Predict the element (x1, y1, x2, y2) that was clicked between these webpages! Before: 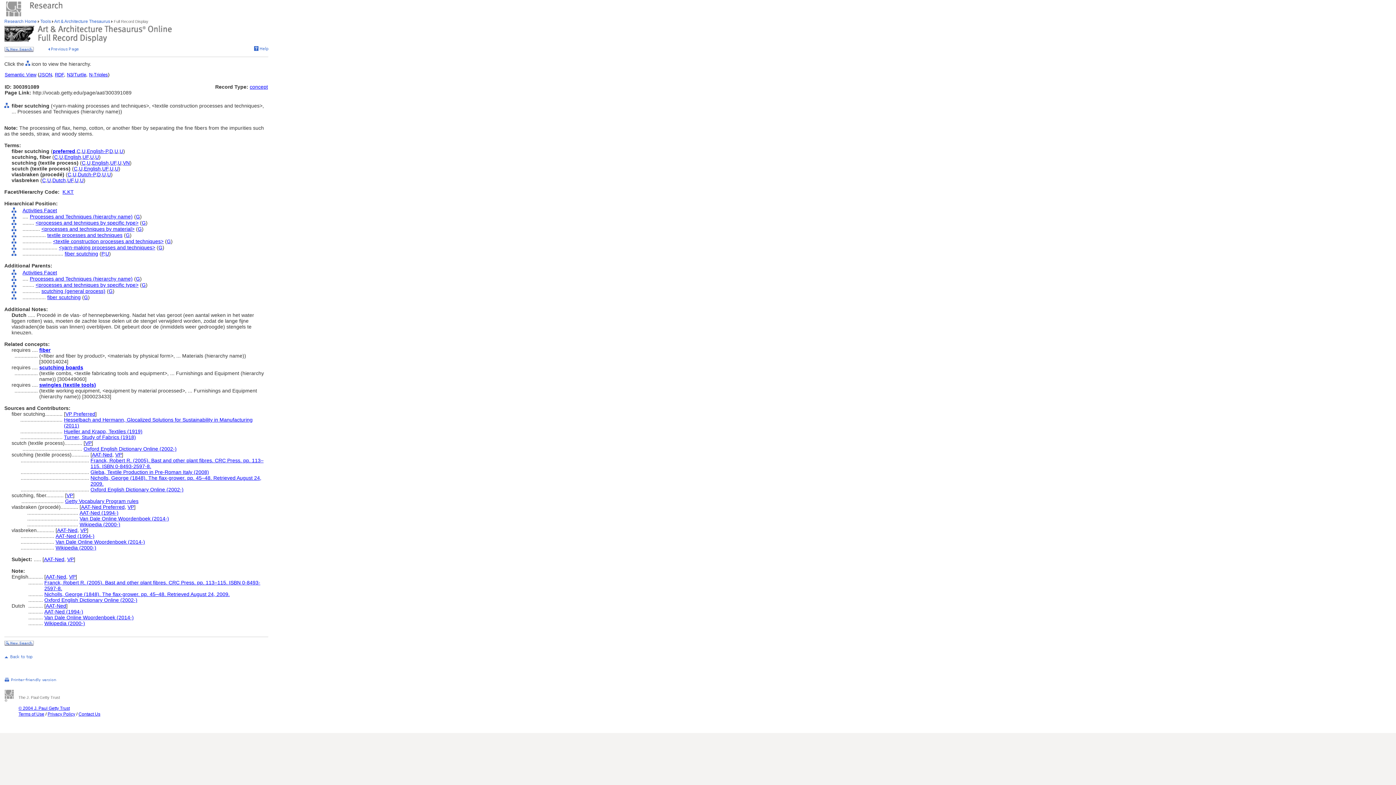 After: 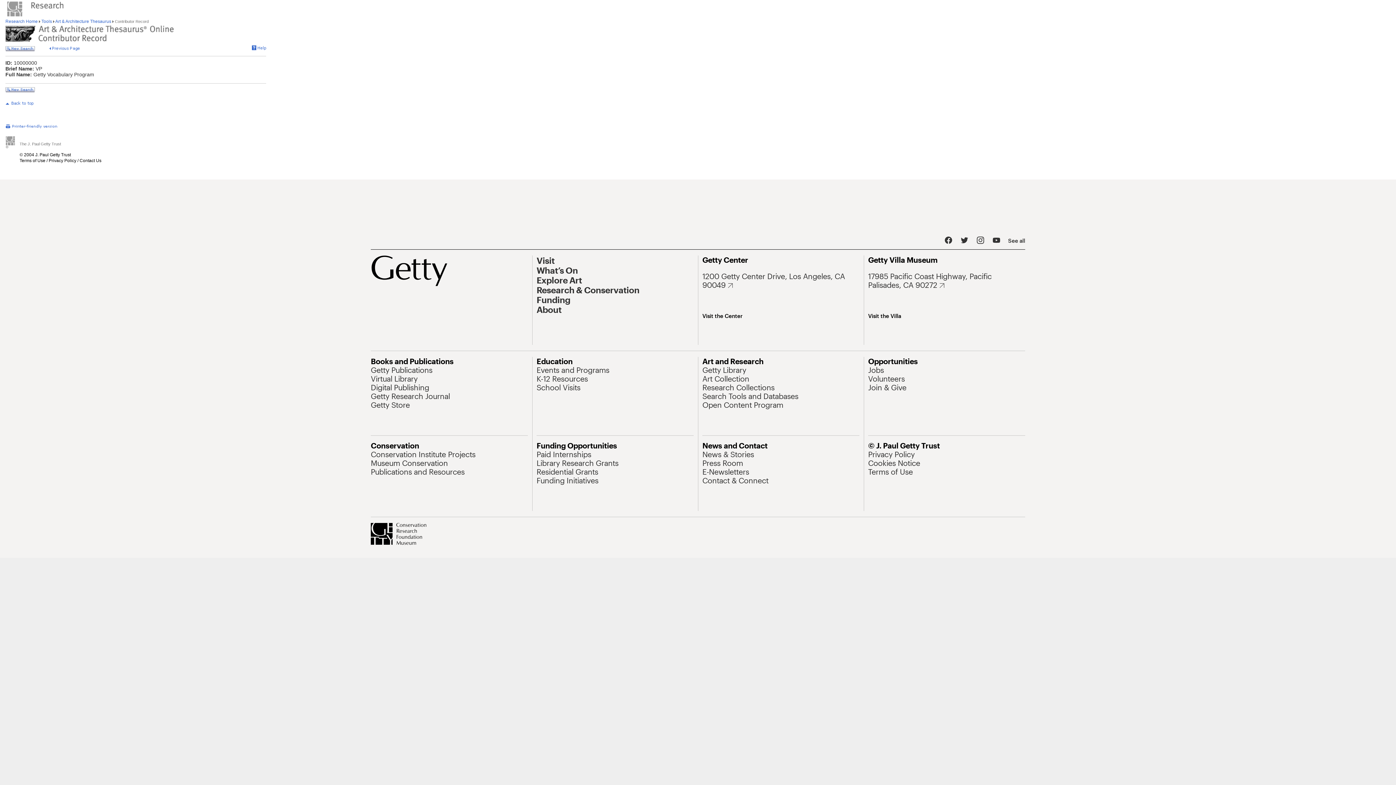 Action: label: VP bbox: (80, 527, 86, 533)